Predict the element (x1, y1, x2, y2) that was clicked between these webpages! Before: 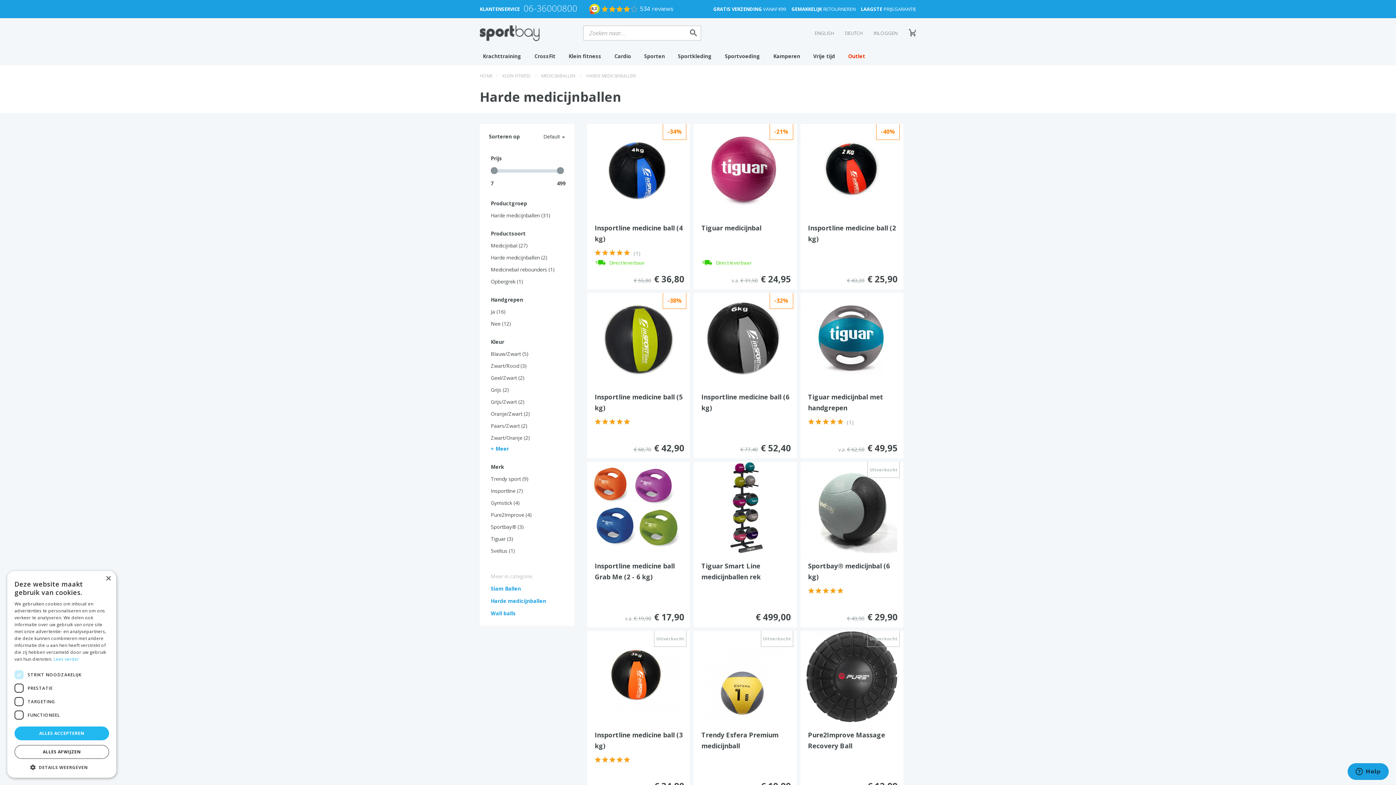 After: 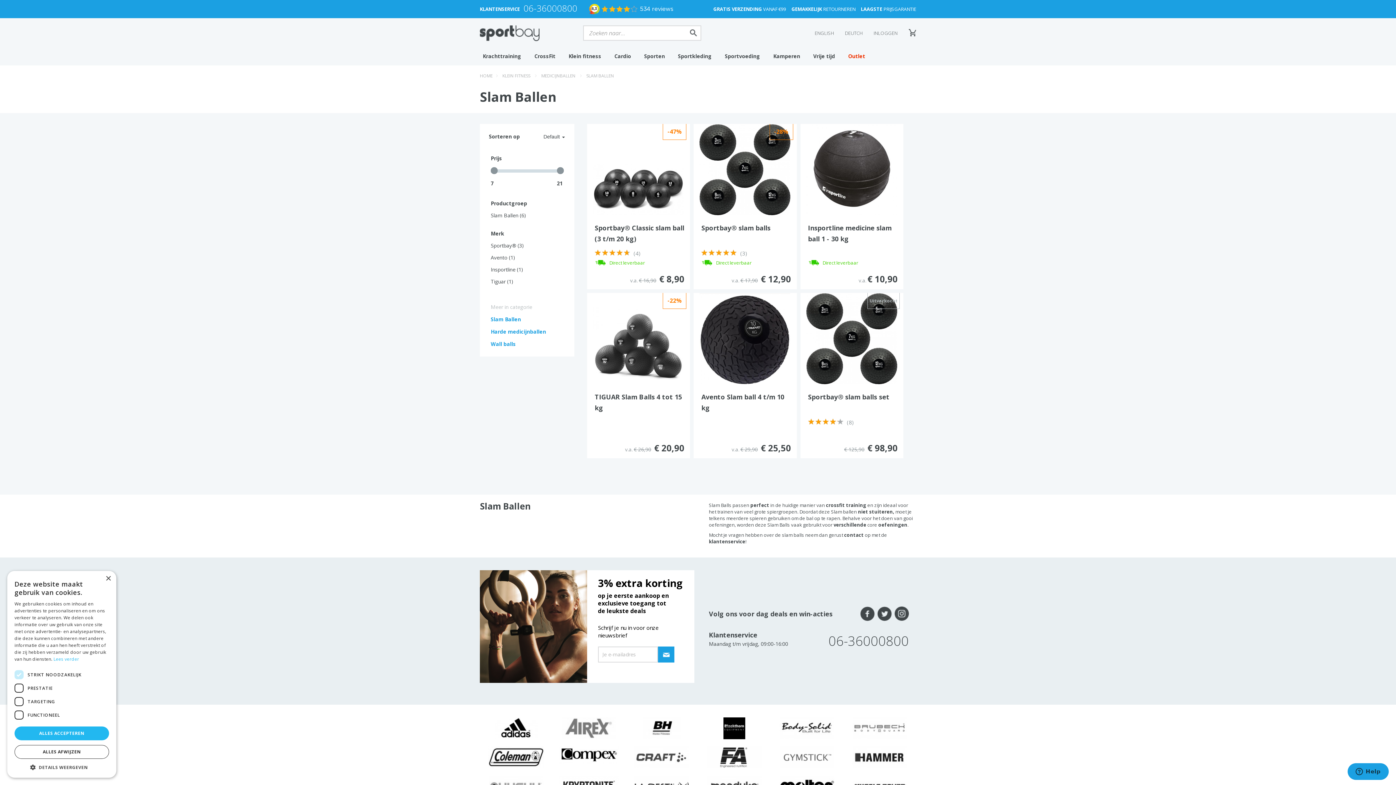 Action: label: Slam Ballen bbox: (490, 585, 520, 592)